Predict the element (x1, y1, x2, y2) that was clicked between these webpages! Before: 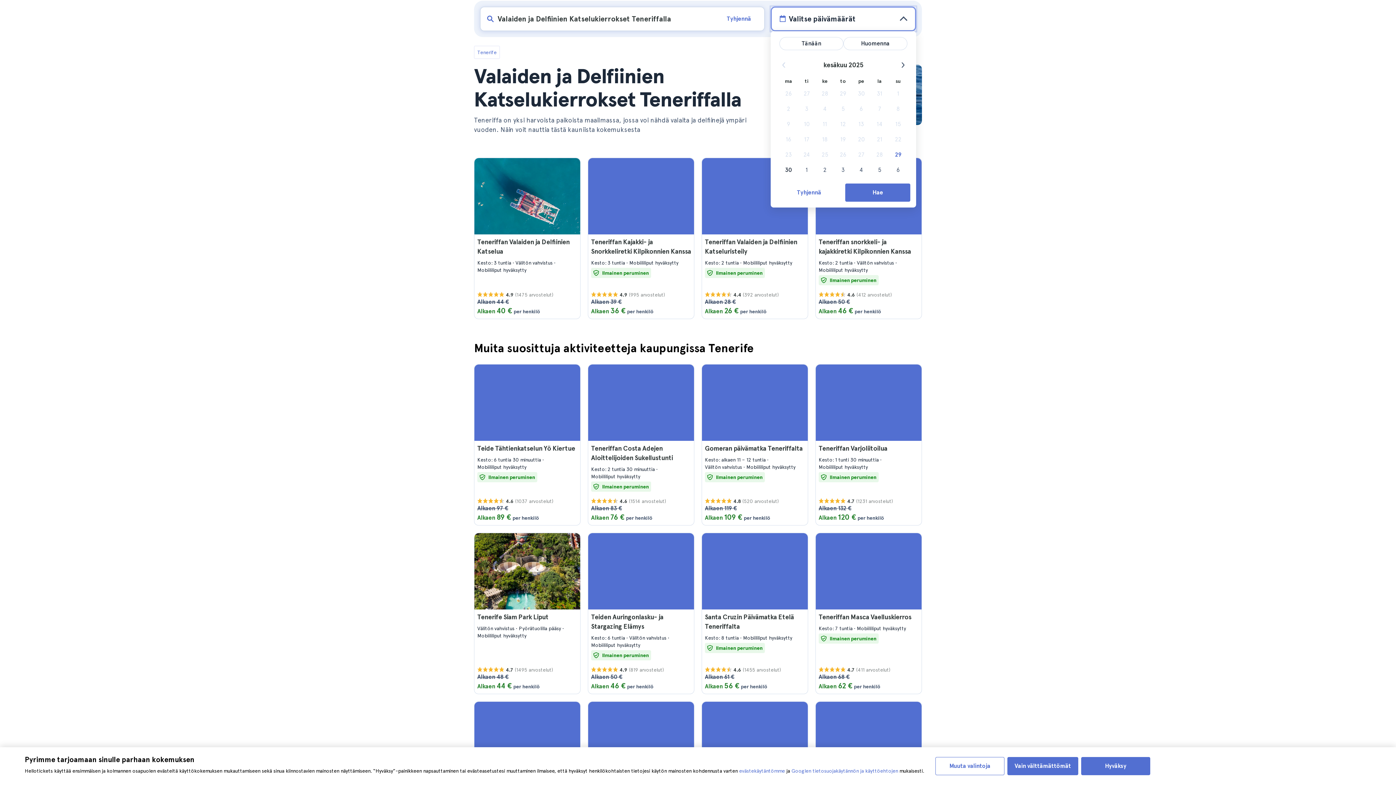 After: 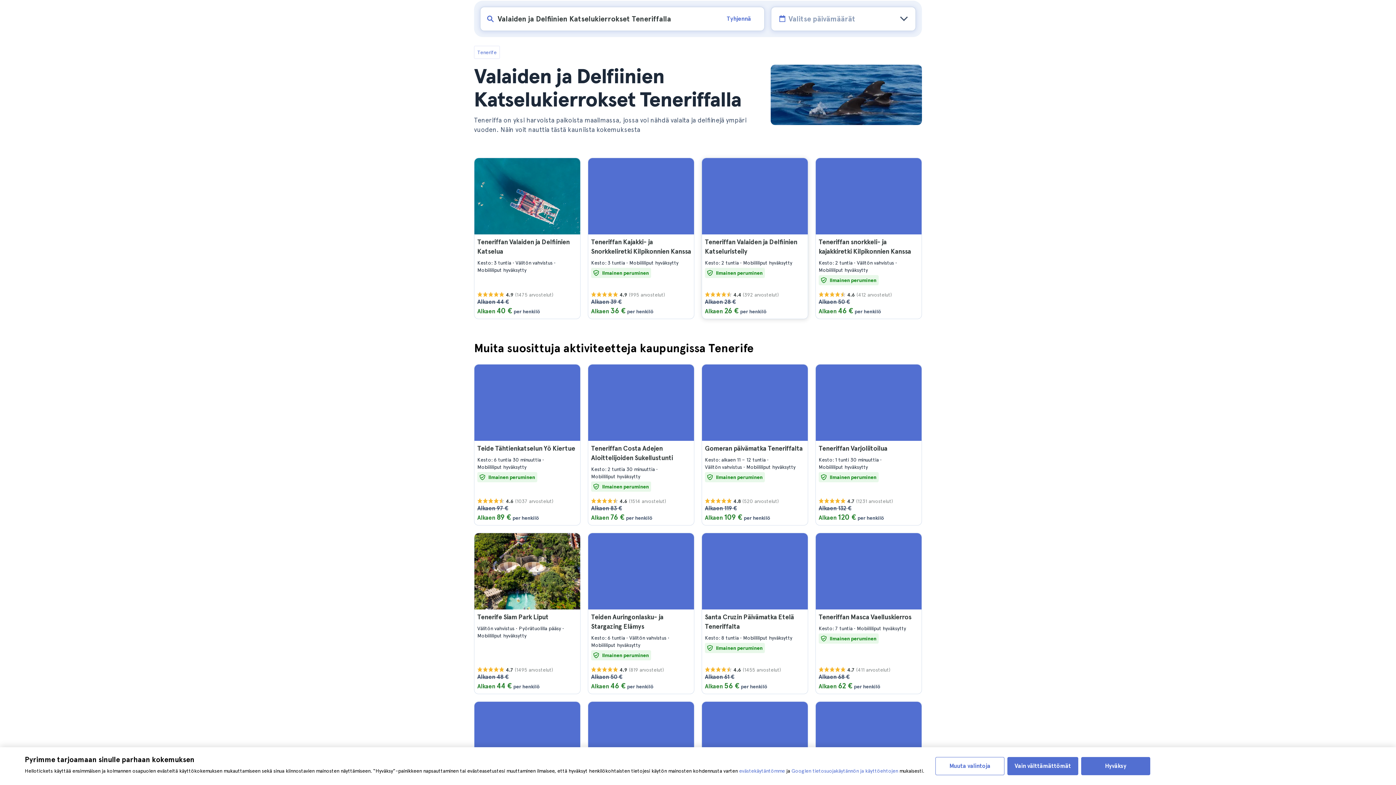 Action: label: Teneriffan Valaiden ja Delfiinien Katseluristeily
Kesto: 2 tuntia  Mobiililiput hyväksytty
Ilmainen peruminen
4.4
(392 arvostelut)
Alkaen 28 €

Alkaen 26 €

per henkilö bbox: (702, 158, 808, 318)